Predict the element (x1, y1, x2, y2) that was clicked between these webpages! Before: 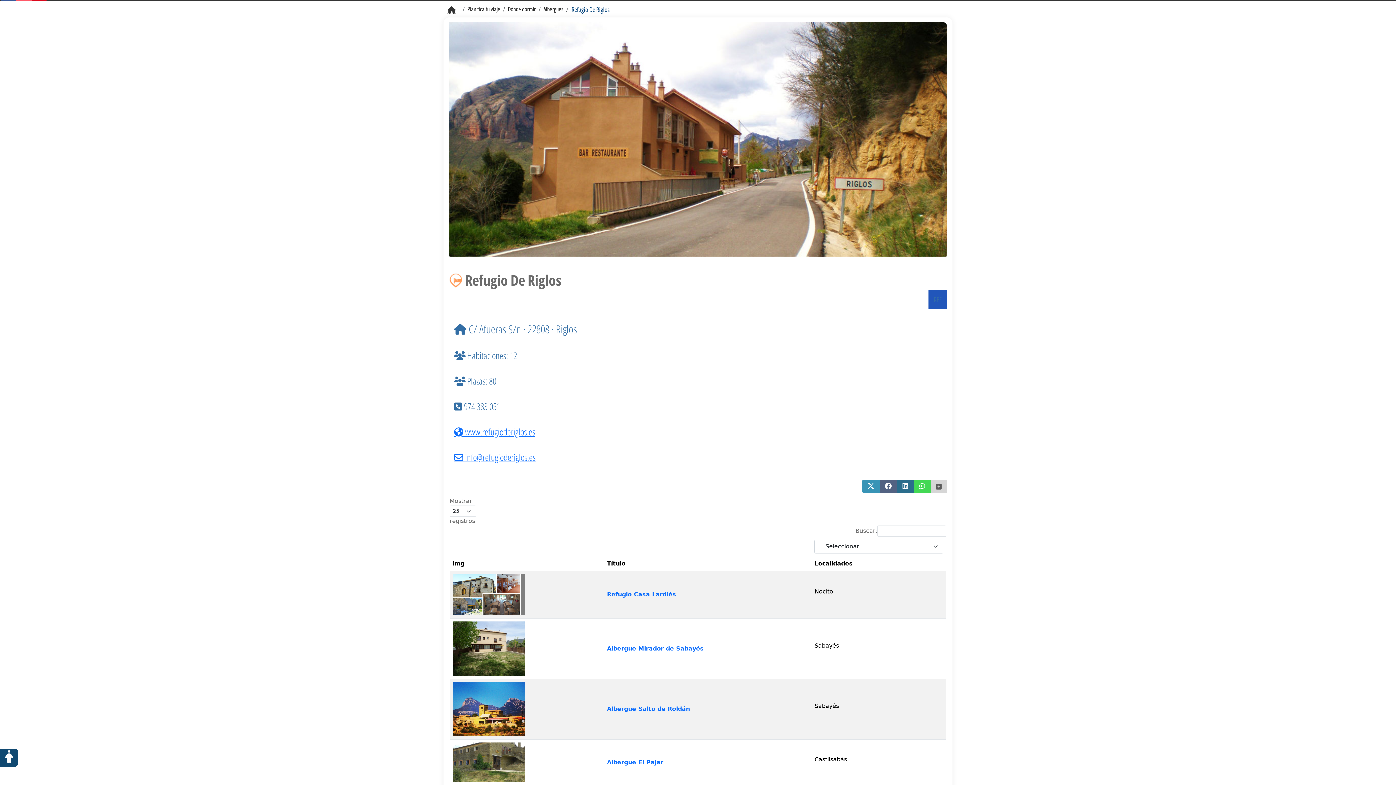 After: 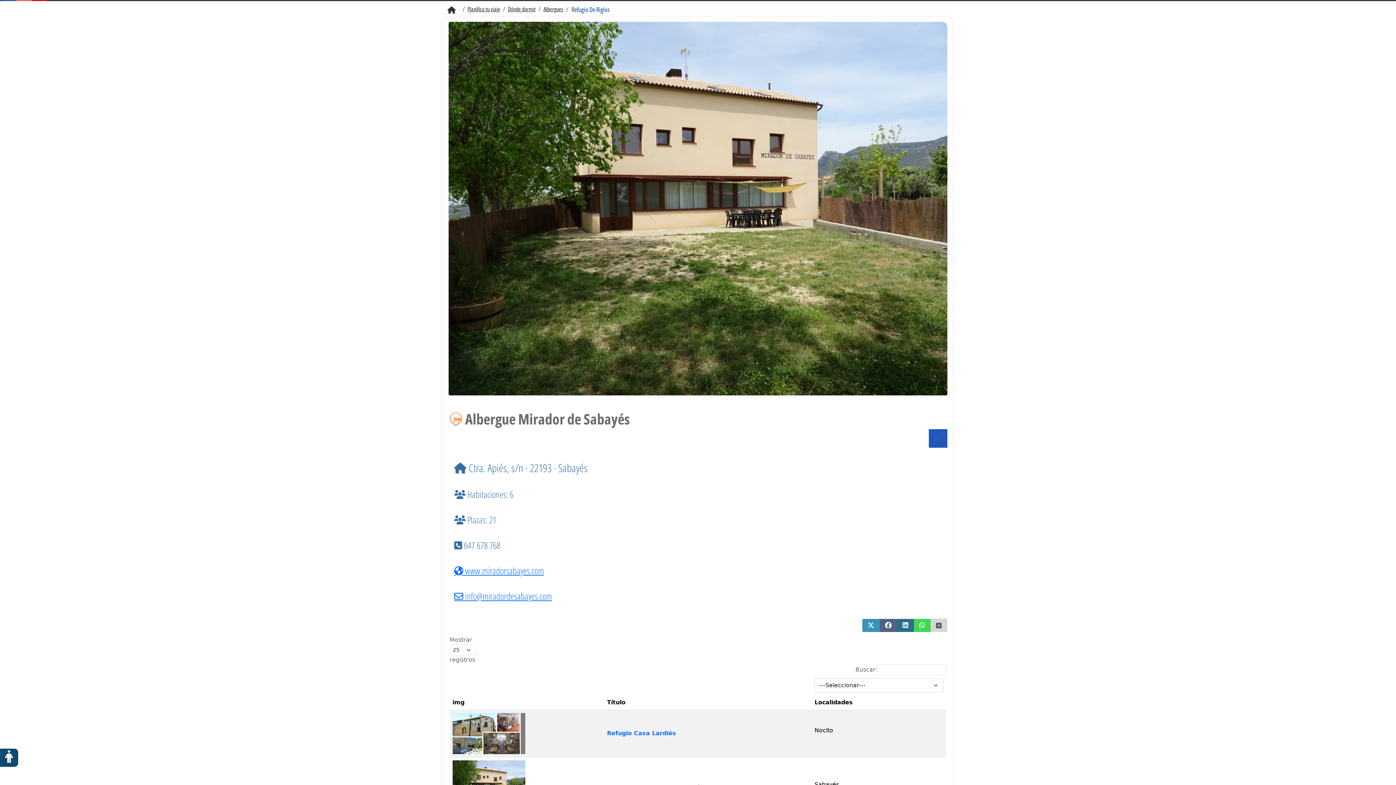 Action: label: Albergue Mirador de Sabayés bbox: (607, 644, 703, 653)